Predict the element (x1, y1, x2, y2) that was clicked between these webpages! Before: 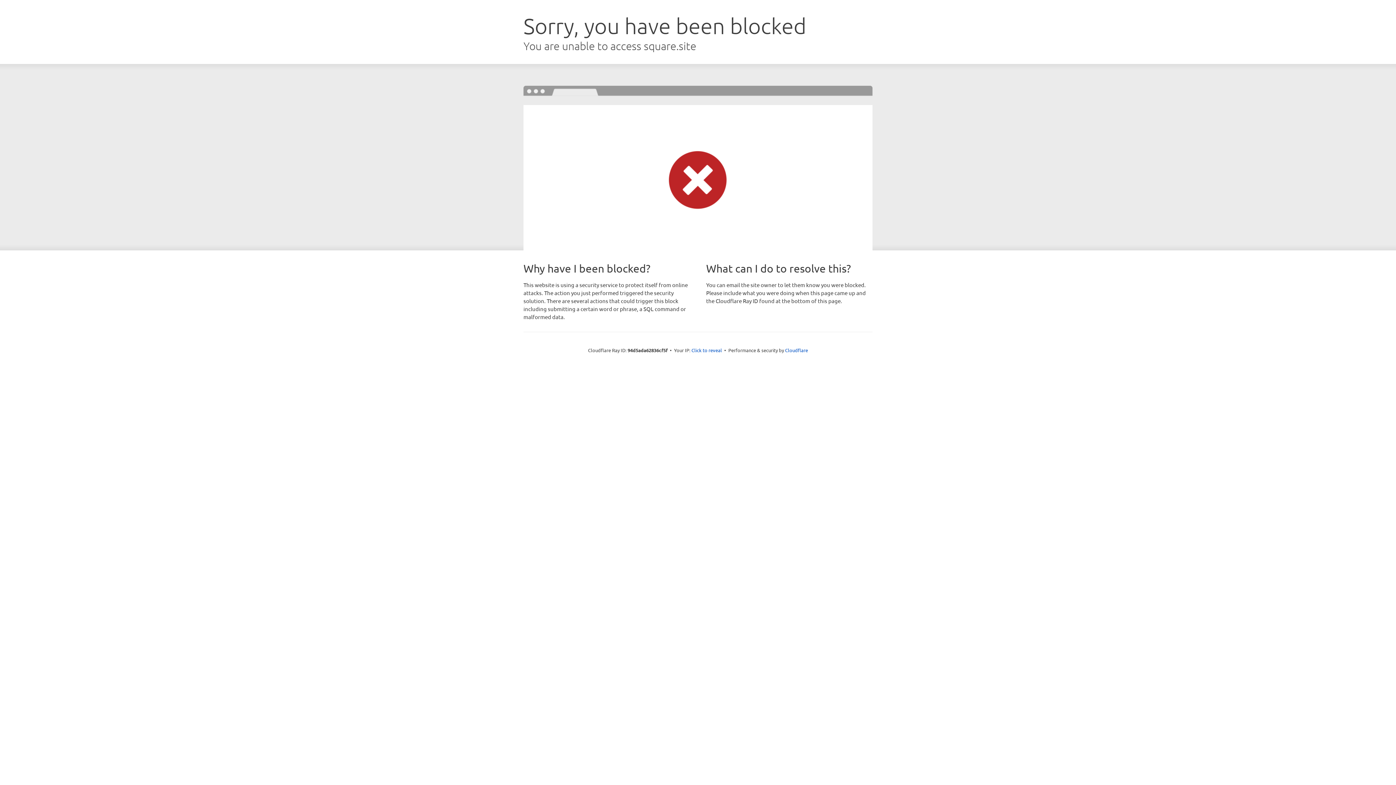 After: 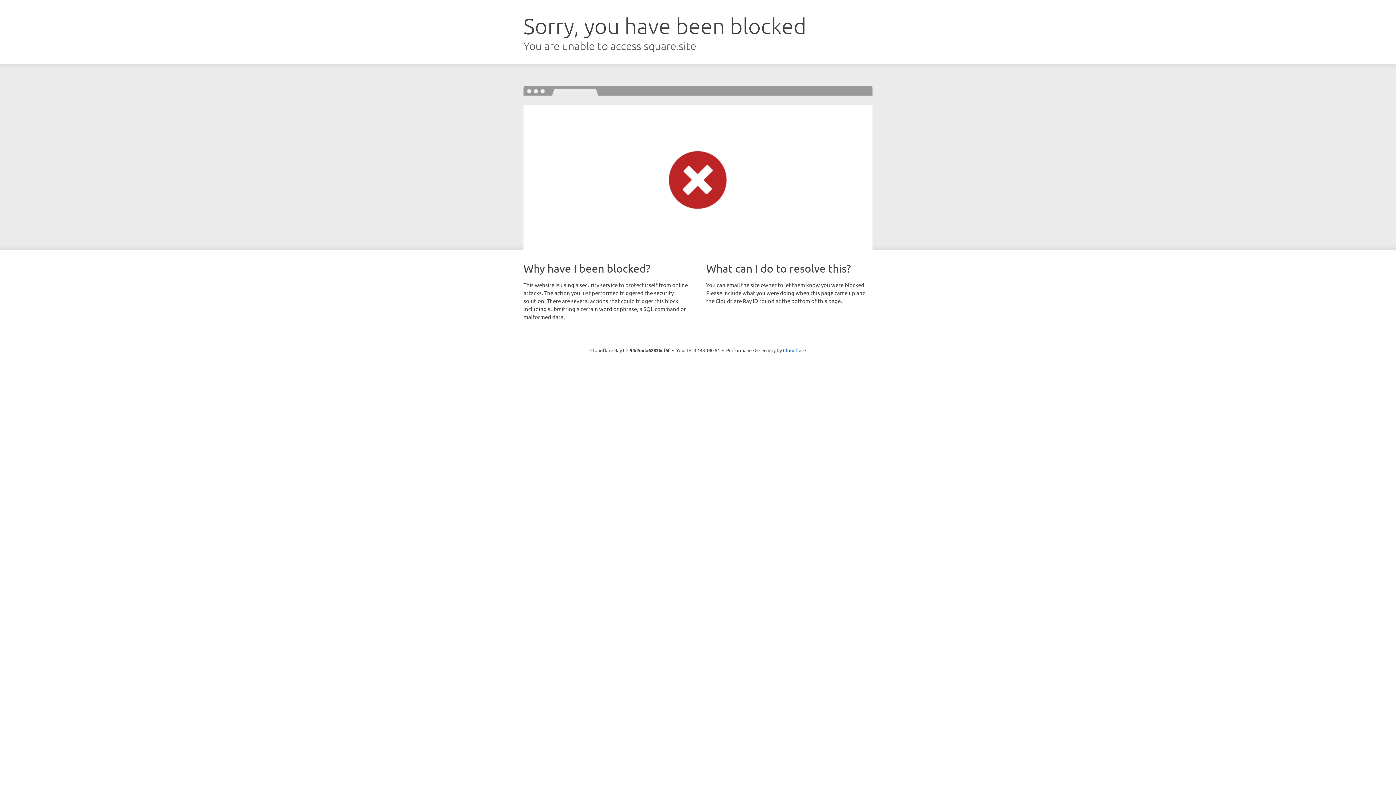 Action: label: Click to reveal bbox: (691, 346, 722, 353)